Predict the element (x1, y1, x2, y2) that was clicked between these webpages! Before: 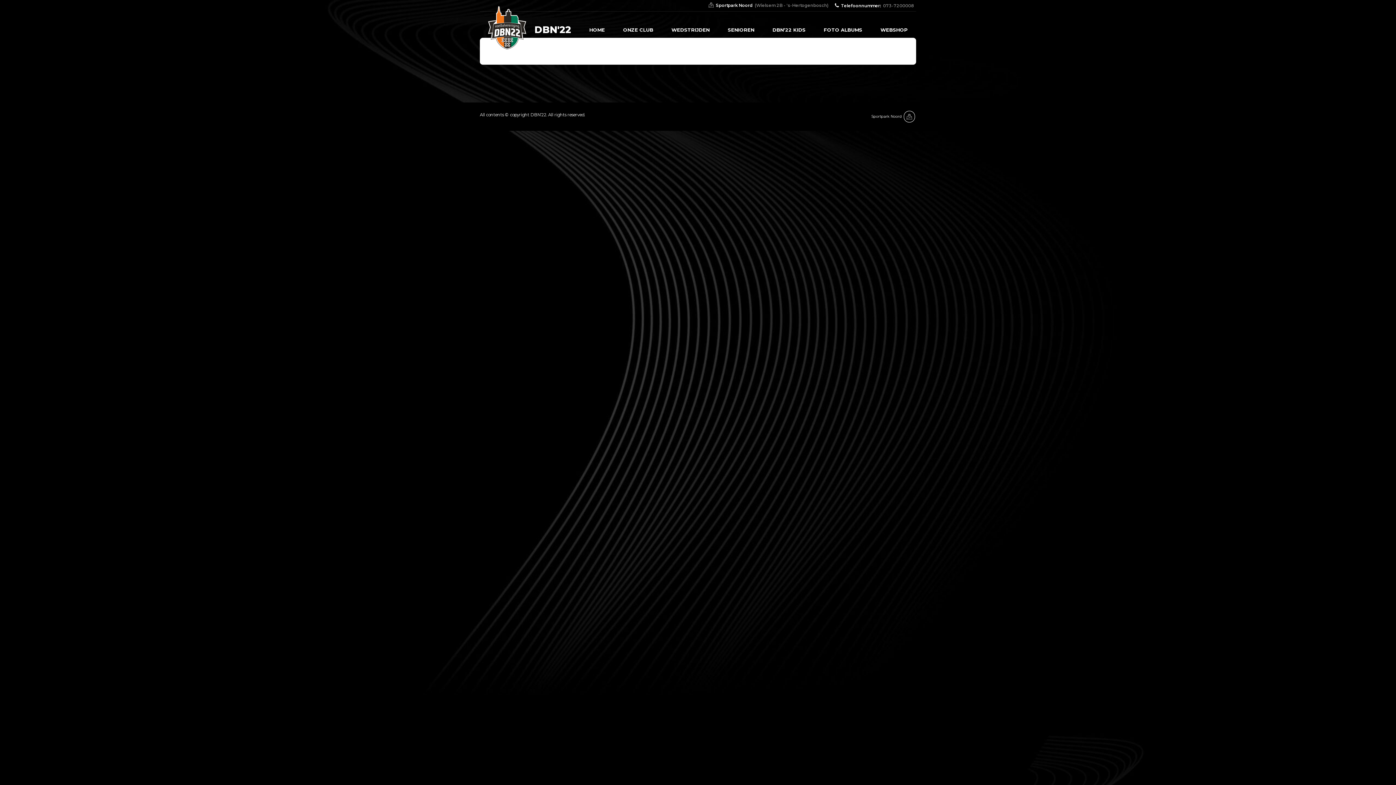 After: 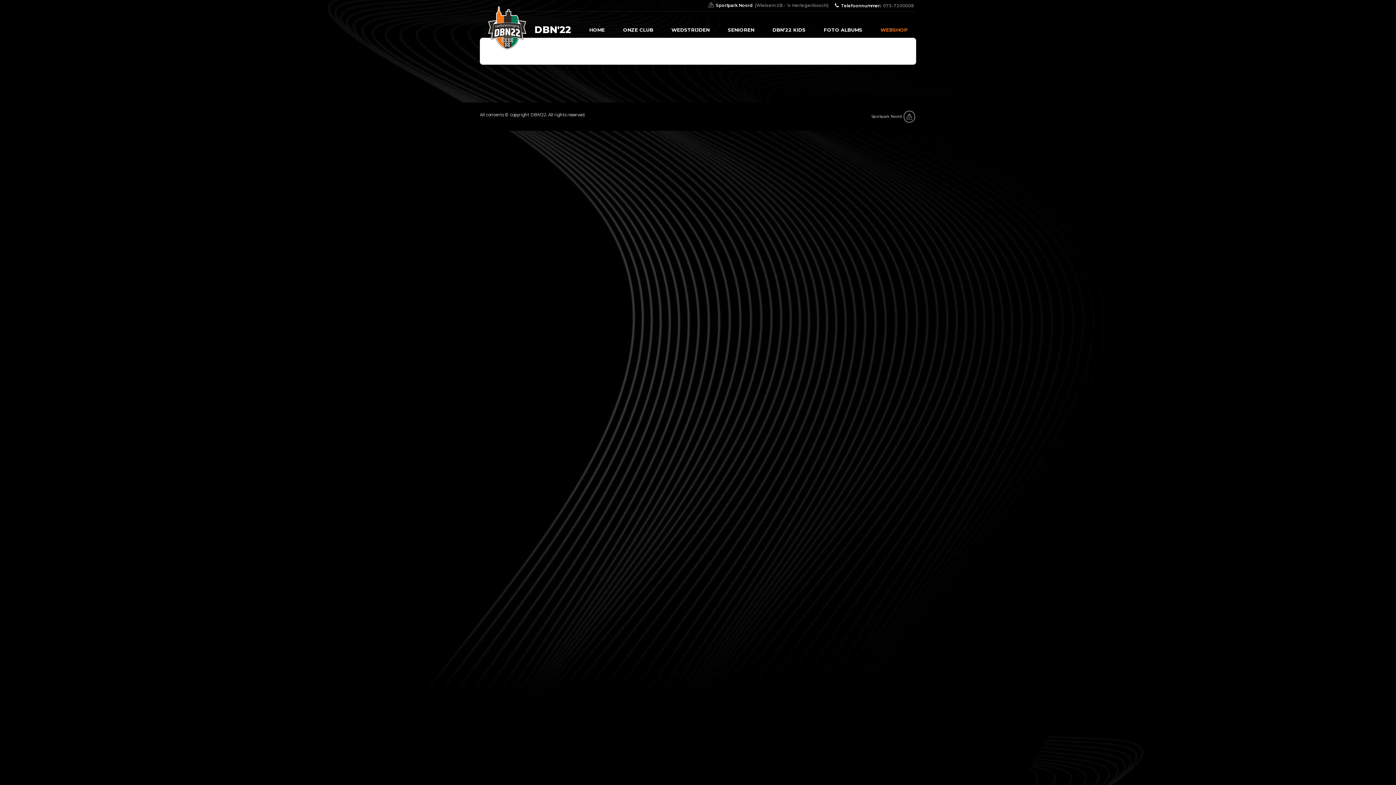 Action: bbox: (880, 11, 908, 48) label: WEBSHOP